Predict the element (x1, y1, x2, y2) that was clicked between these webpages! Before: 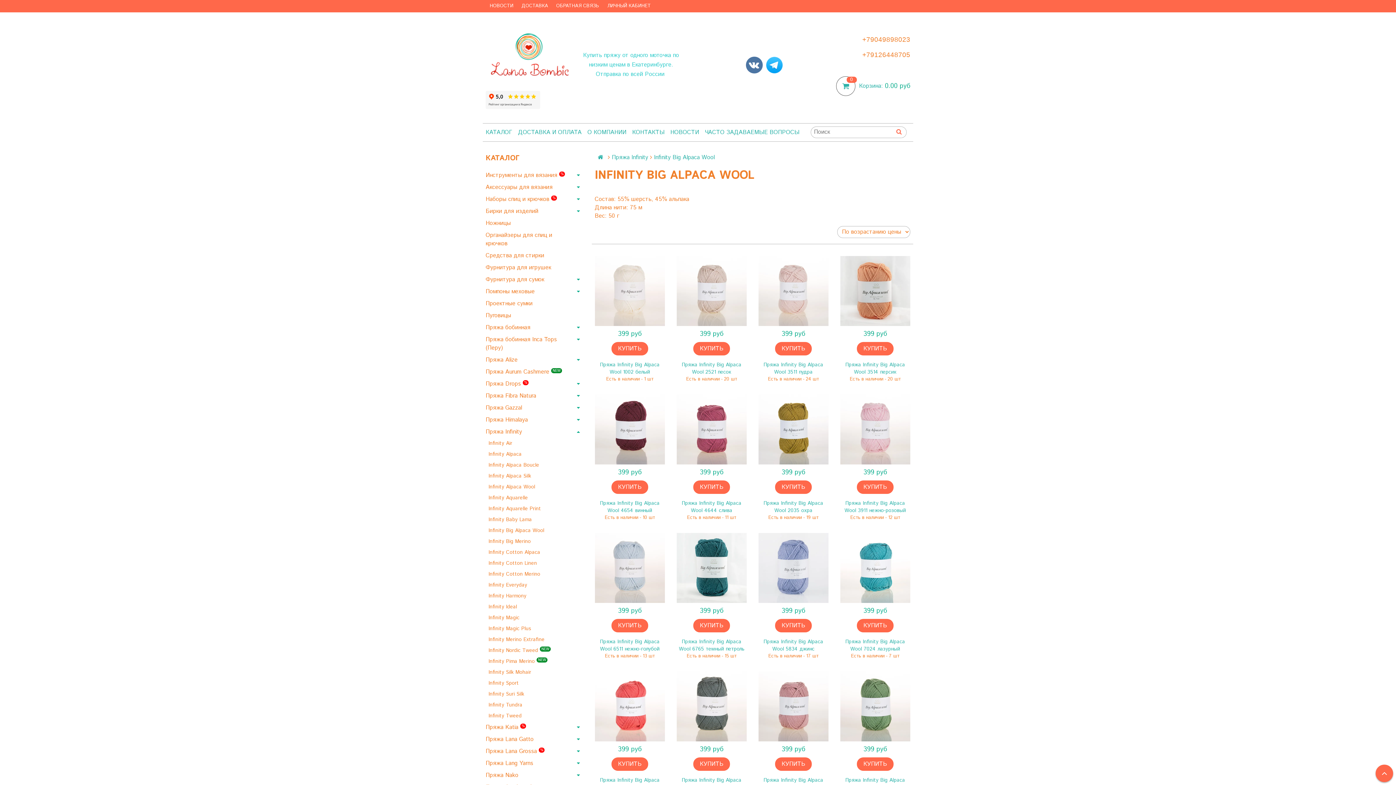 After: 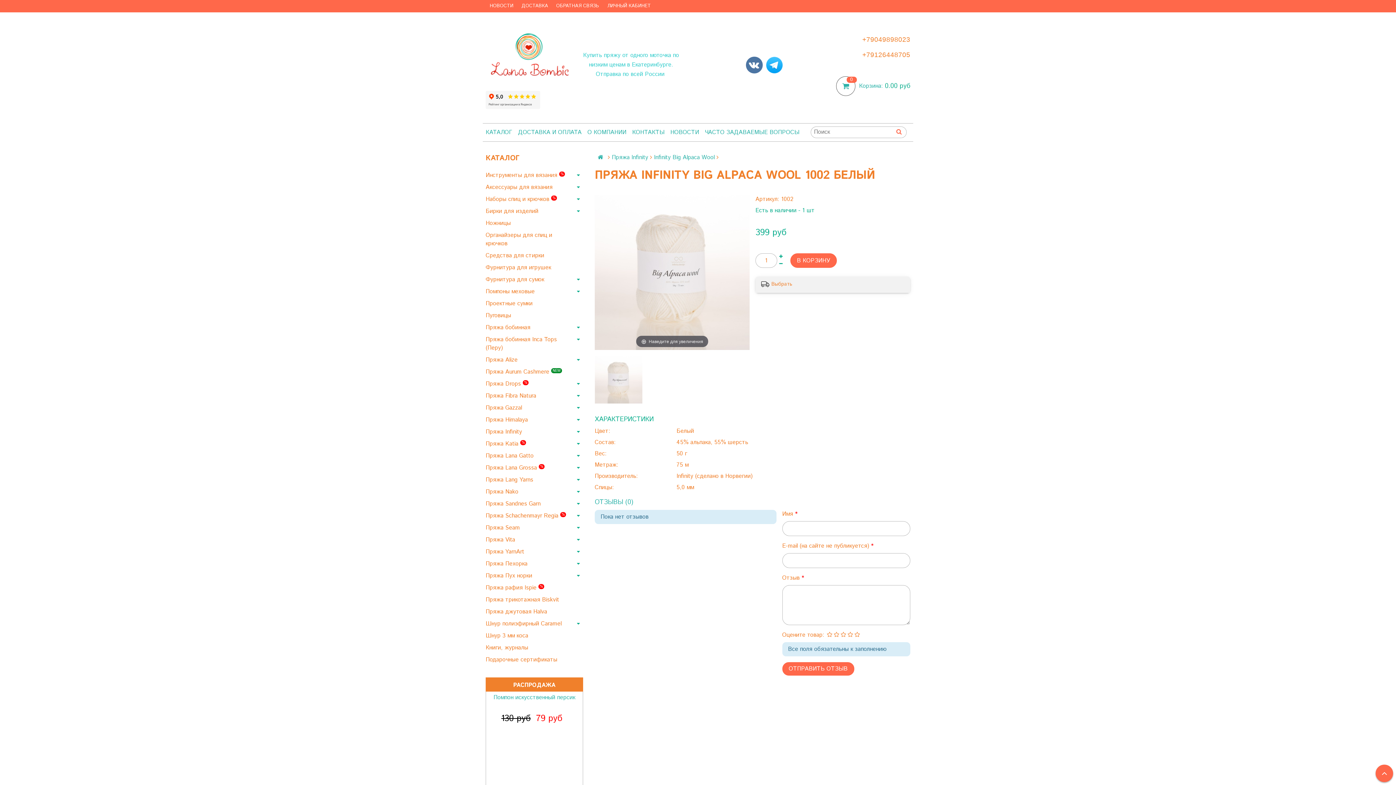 Action: bbox: (594, 256, 665, 326)